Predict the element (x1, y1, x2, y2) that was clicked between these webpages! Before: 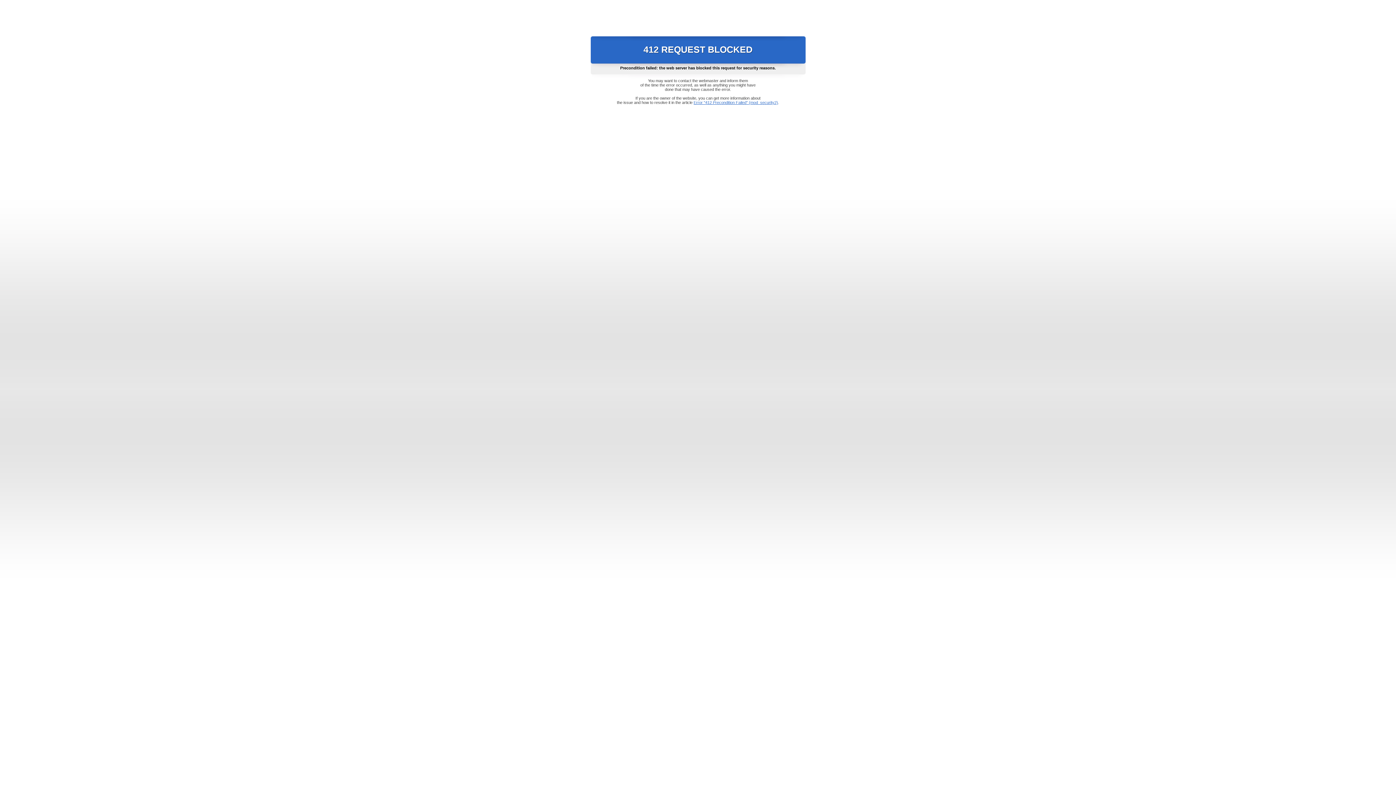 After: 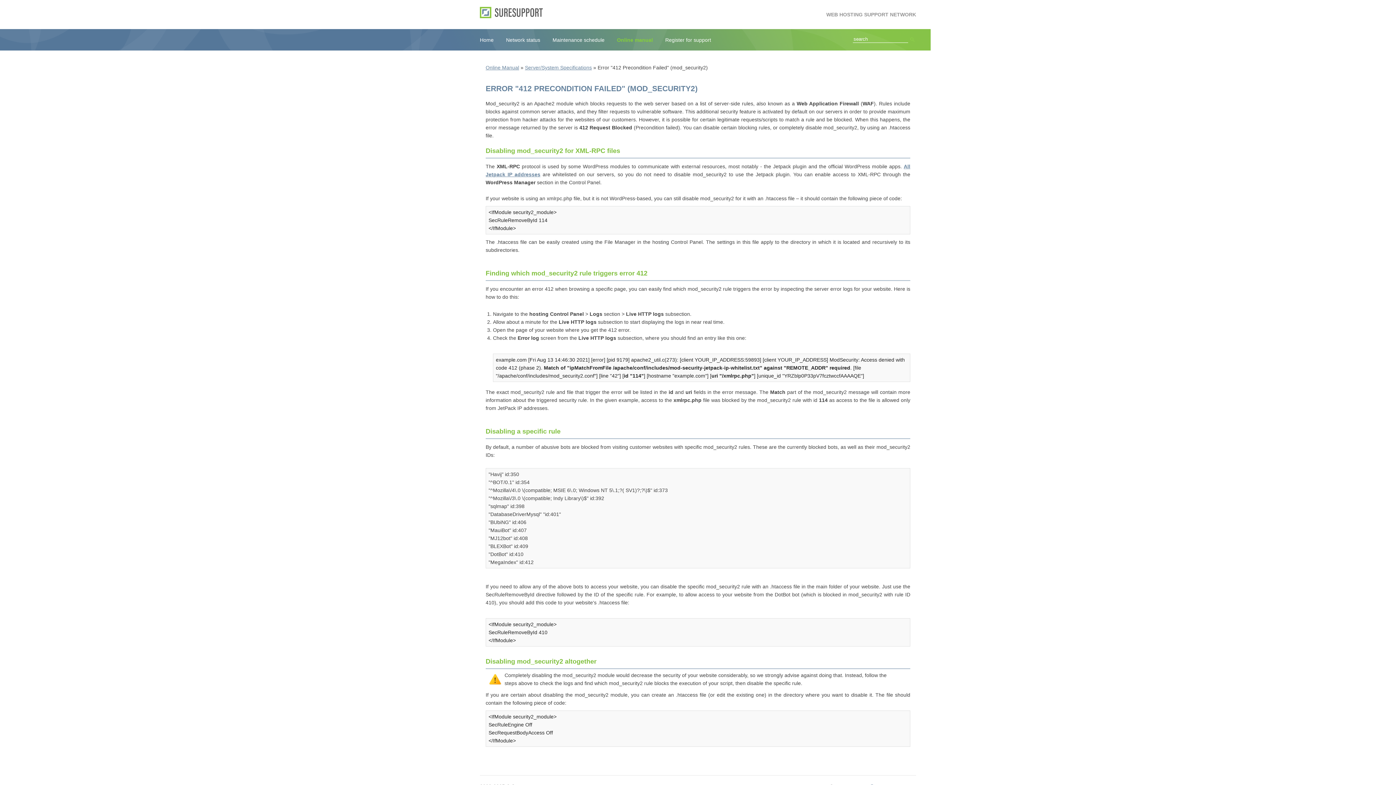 Action: bbox: (693, 100, 778, 104) label: Error "412 Precondition Failed" (mod_security2)